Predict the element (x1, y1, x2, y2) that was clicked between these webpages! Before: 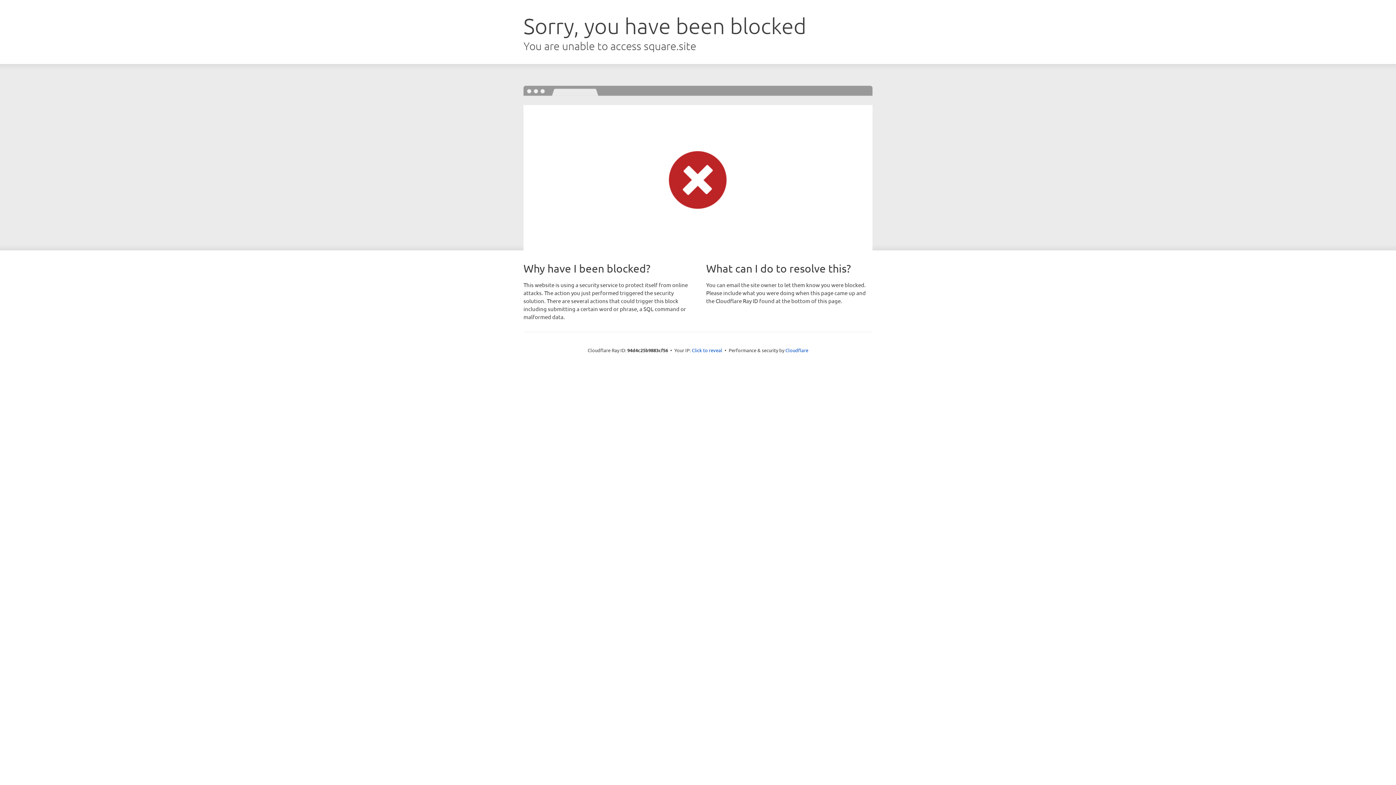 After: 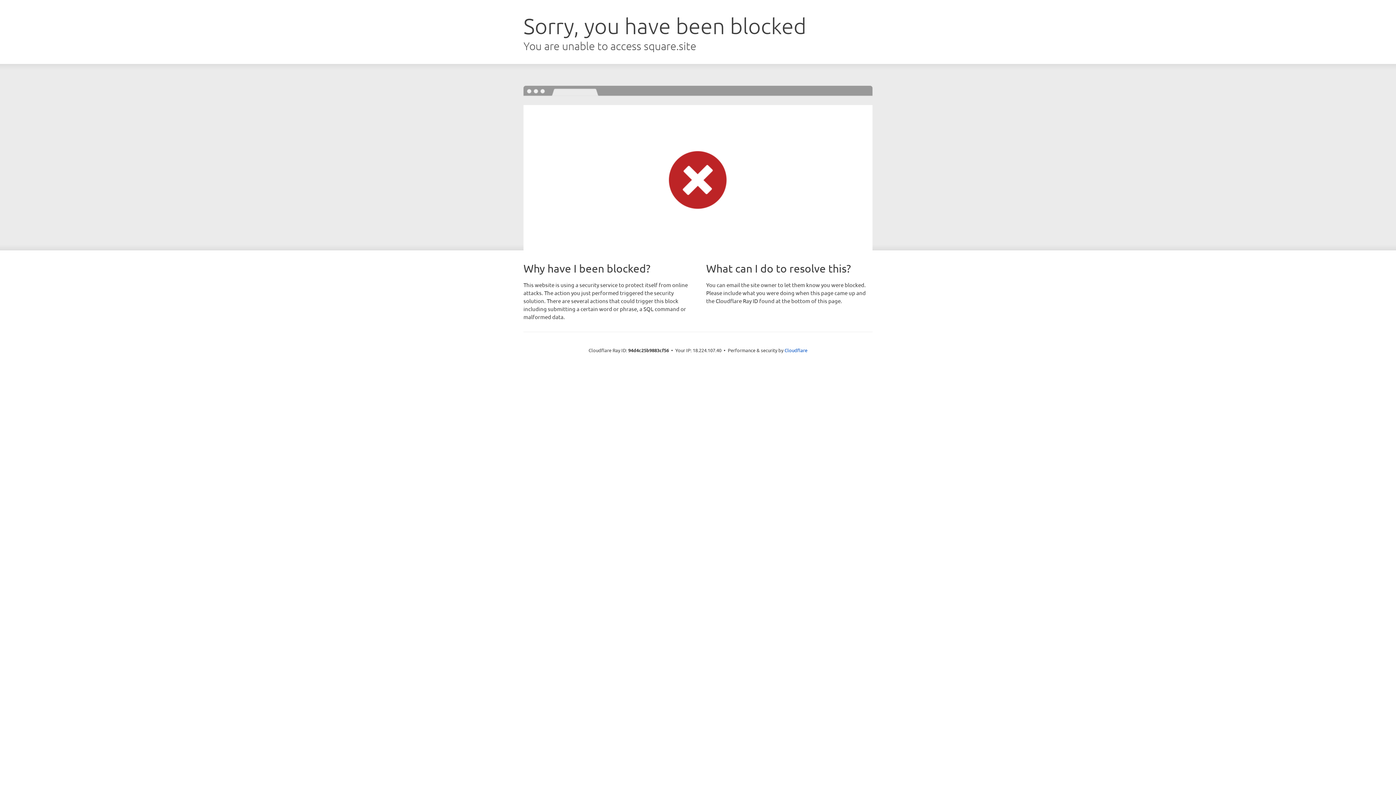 Action: bbox: (692, 346, 722, 353) label: Click to reveal